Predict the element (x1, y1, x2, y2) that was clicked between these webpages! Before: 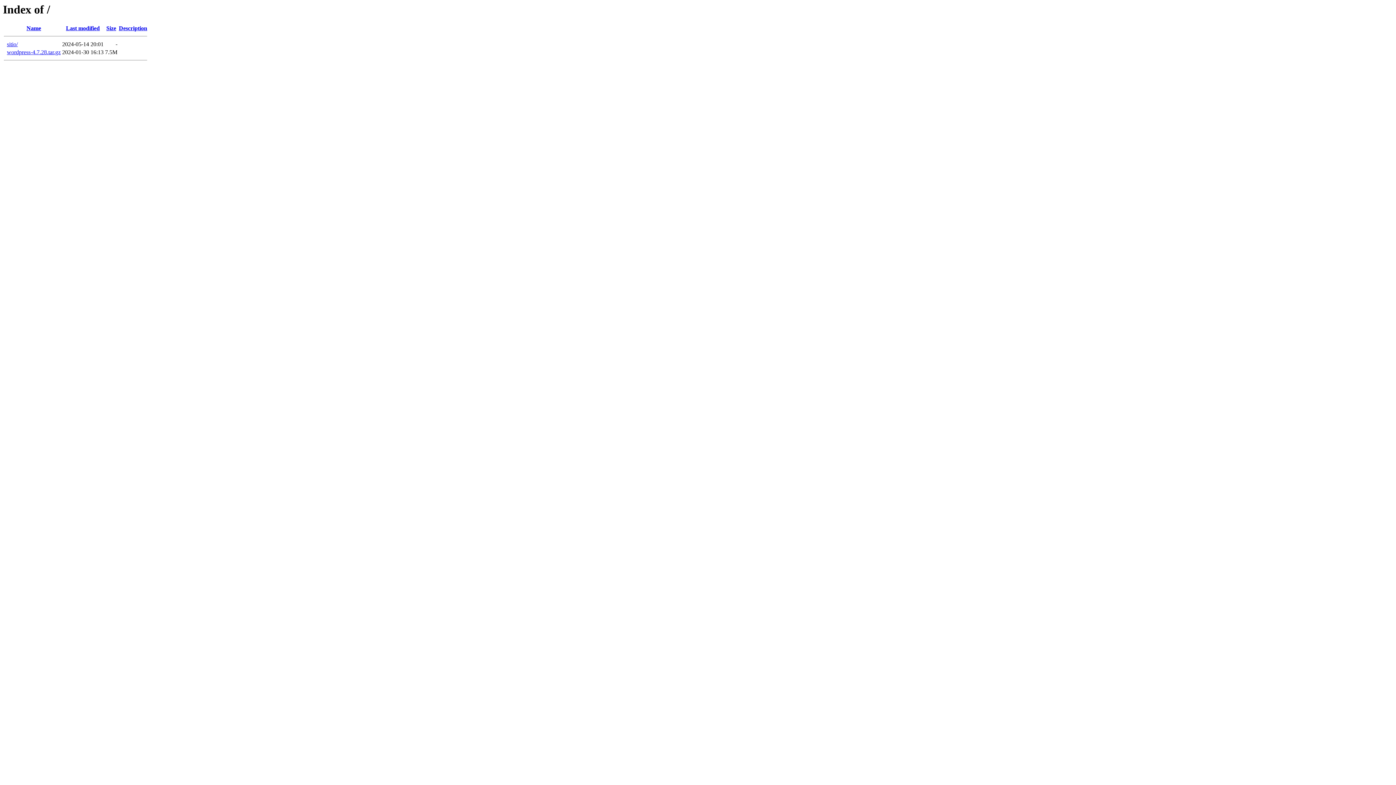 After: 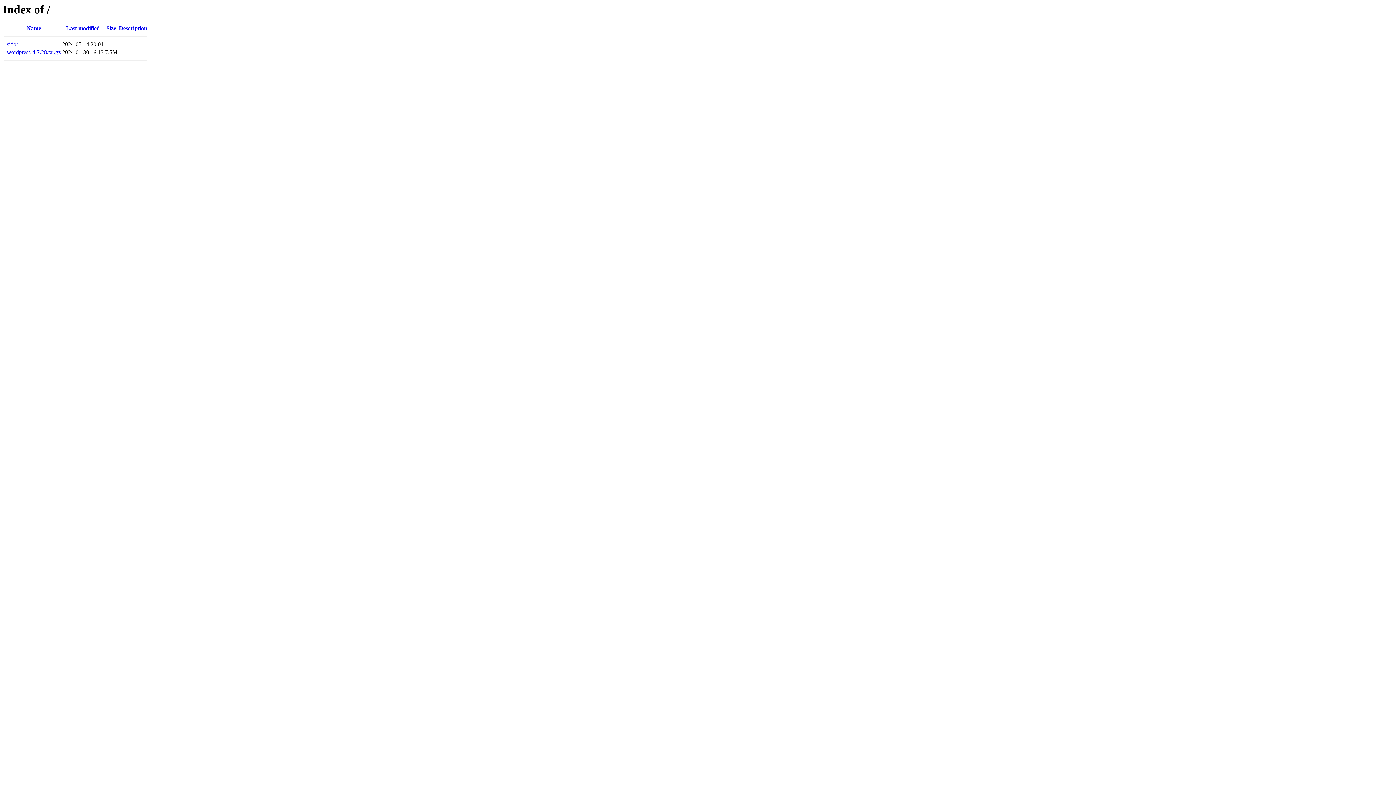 Action: bbox: (106, 25, 116, 31) label: Size